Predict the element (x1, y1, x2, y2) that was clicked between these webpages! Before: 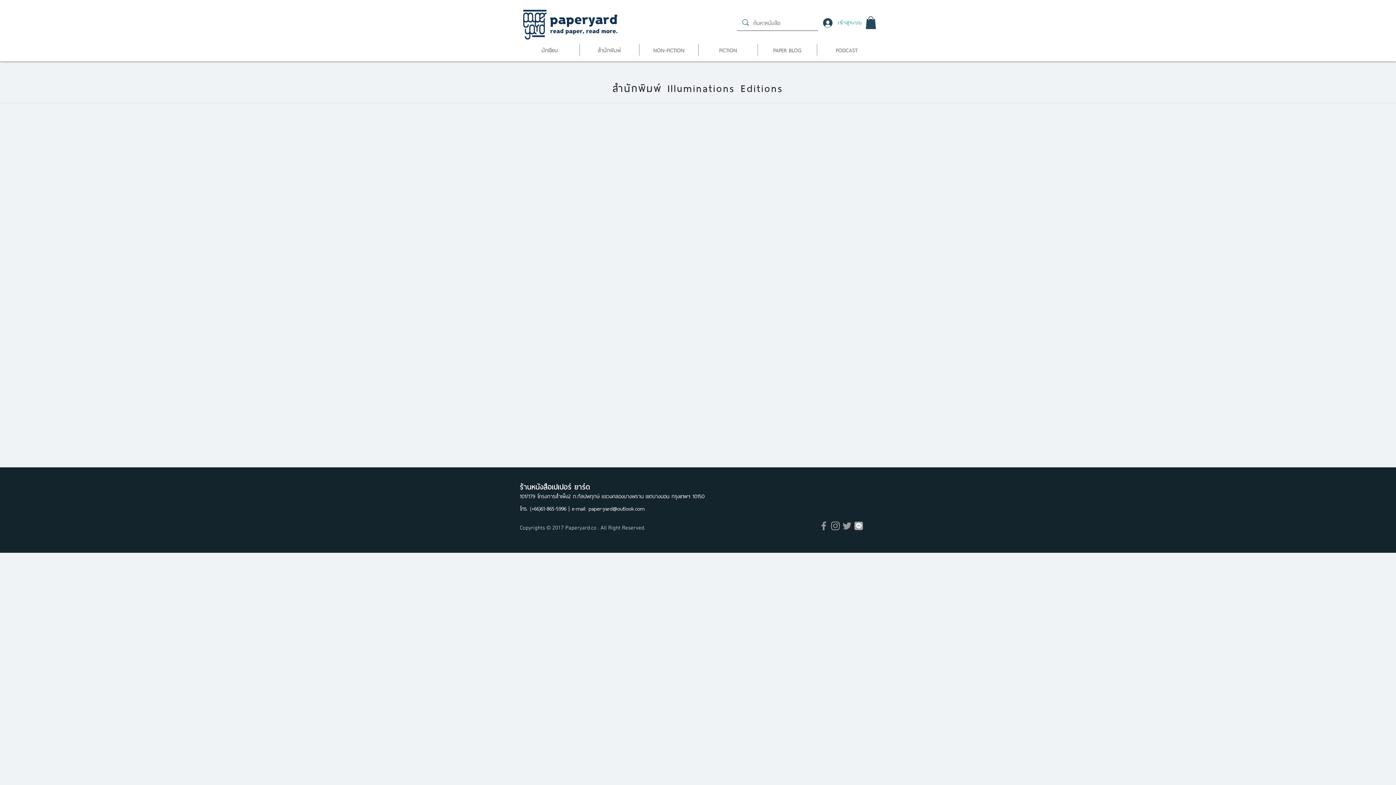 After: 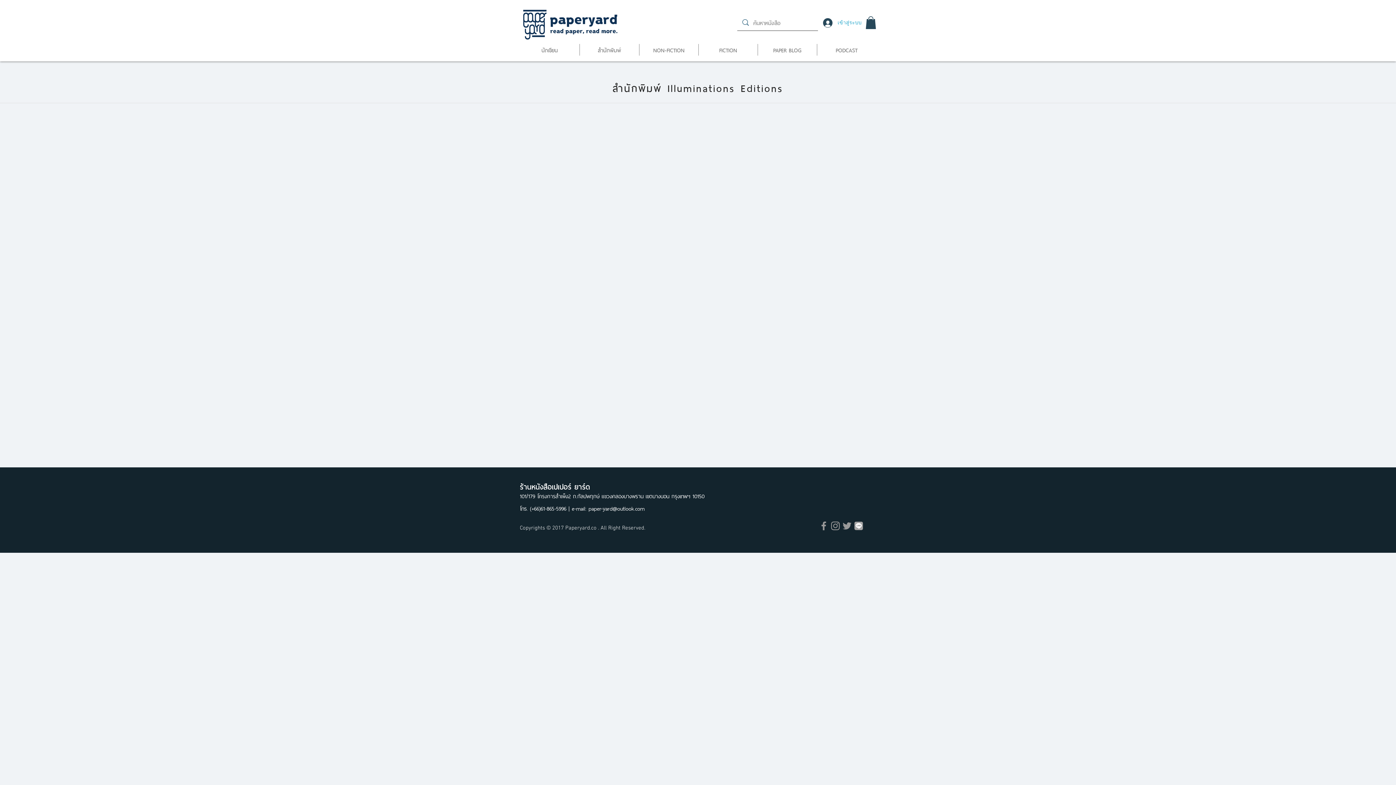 Action: label: Grey Instagram Icon bbox: (829, 520, 841, 531)